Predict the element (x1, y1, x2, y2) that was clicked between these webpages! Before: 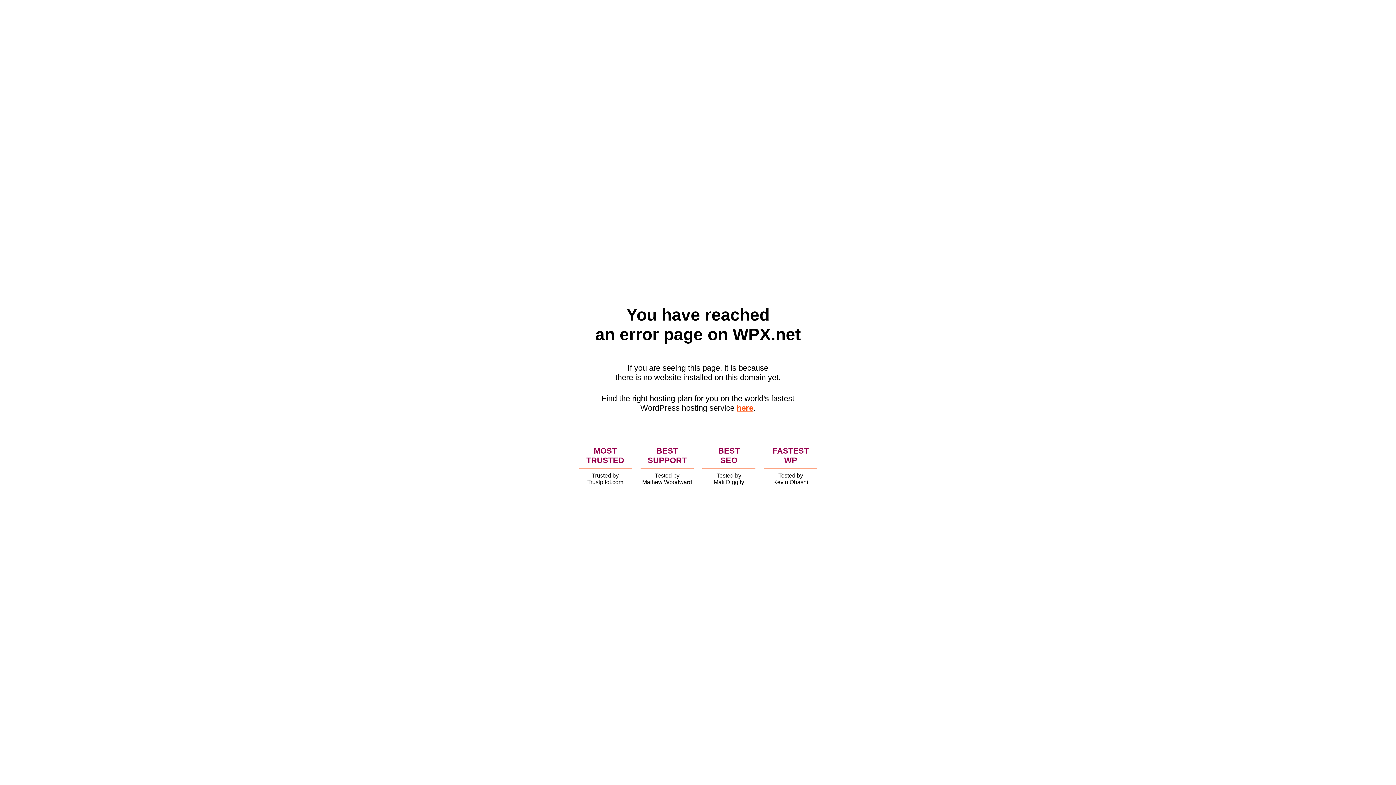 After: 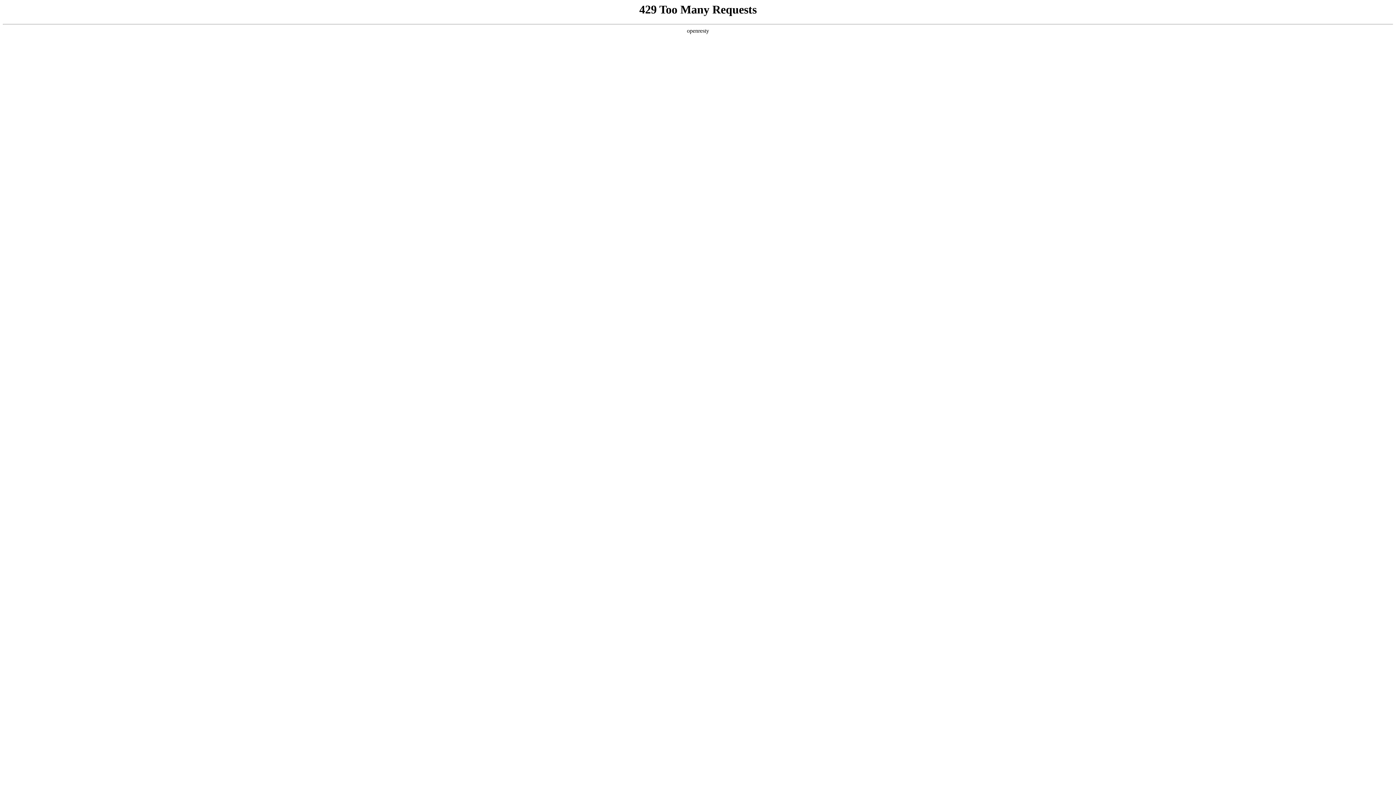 Action: bbox: (736, 403, 753, 412) label: here